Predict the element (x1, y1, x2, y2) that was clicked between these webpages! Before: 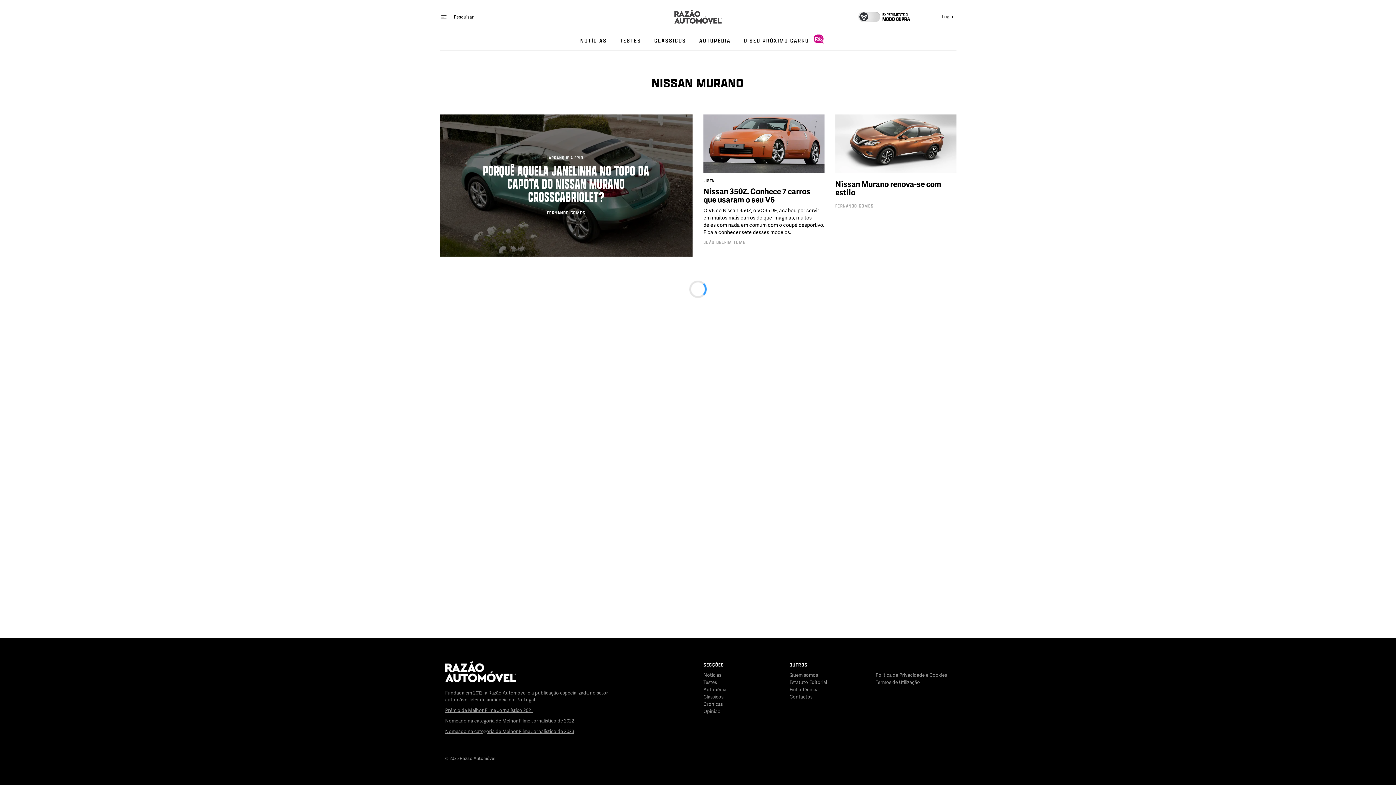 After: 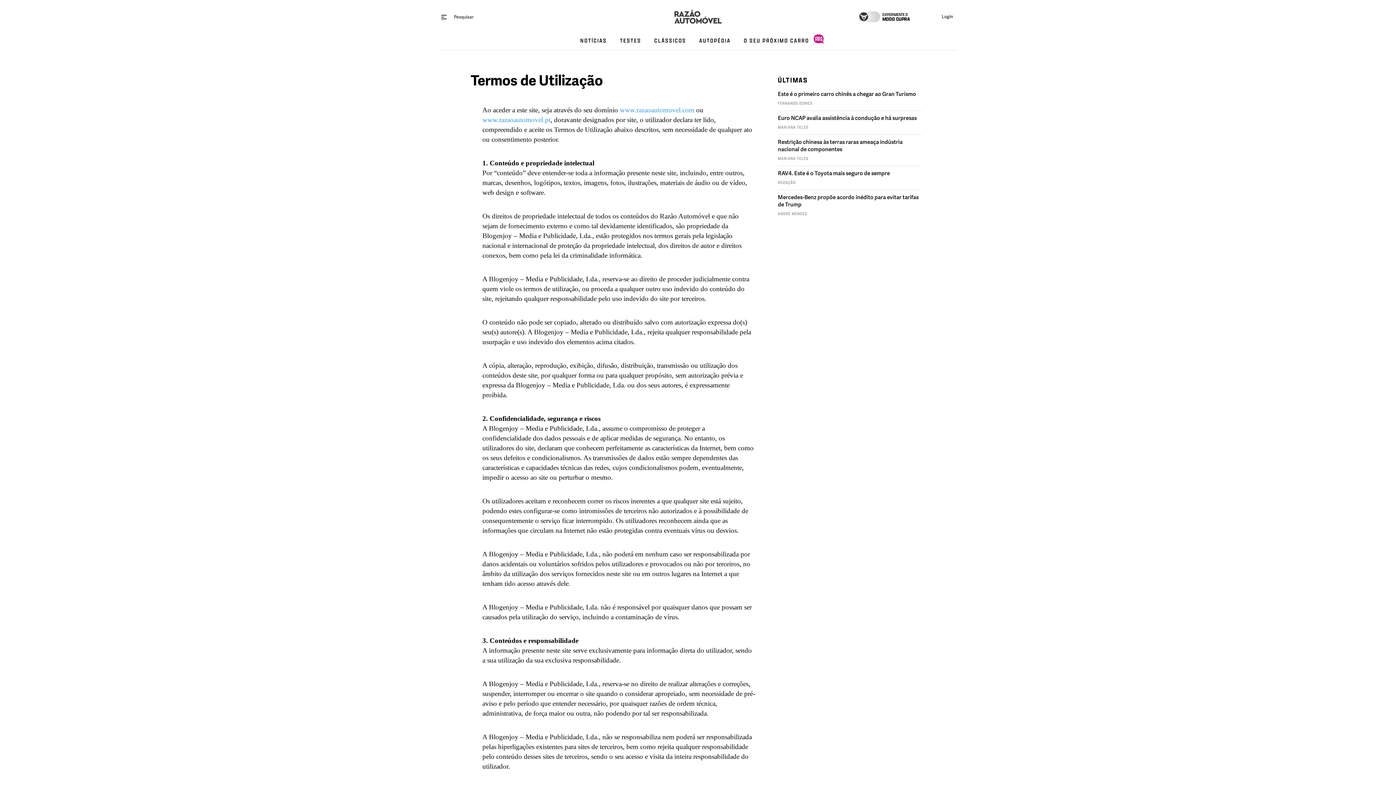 Action: label: Termos de Utilização bbox: (875, 679, 920, 685)